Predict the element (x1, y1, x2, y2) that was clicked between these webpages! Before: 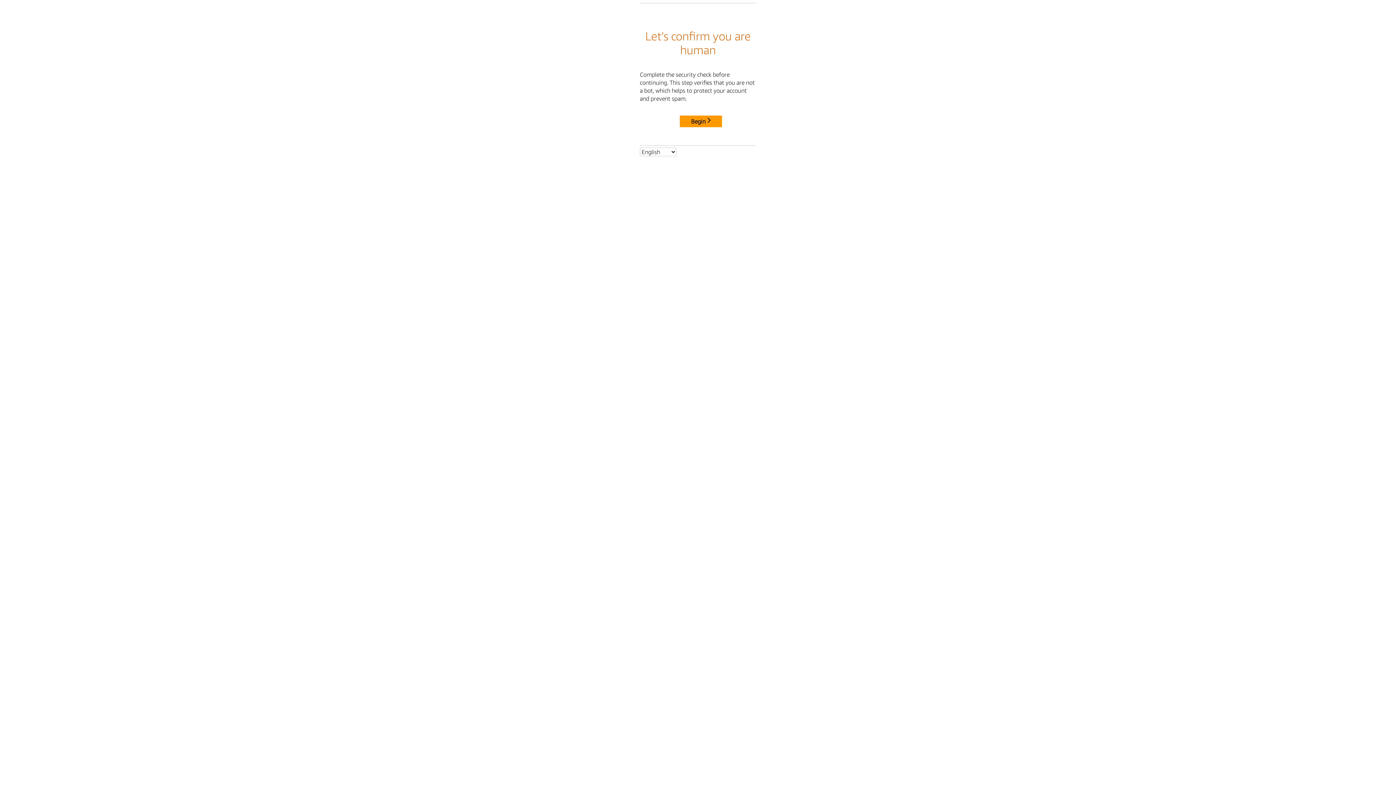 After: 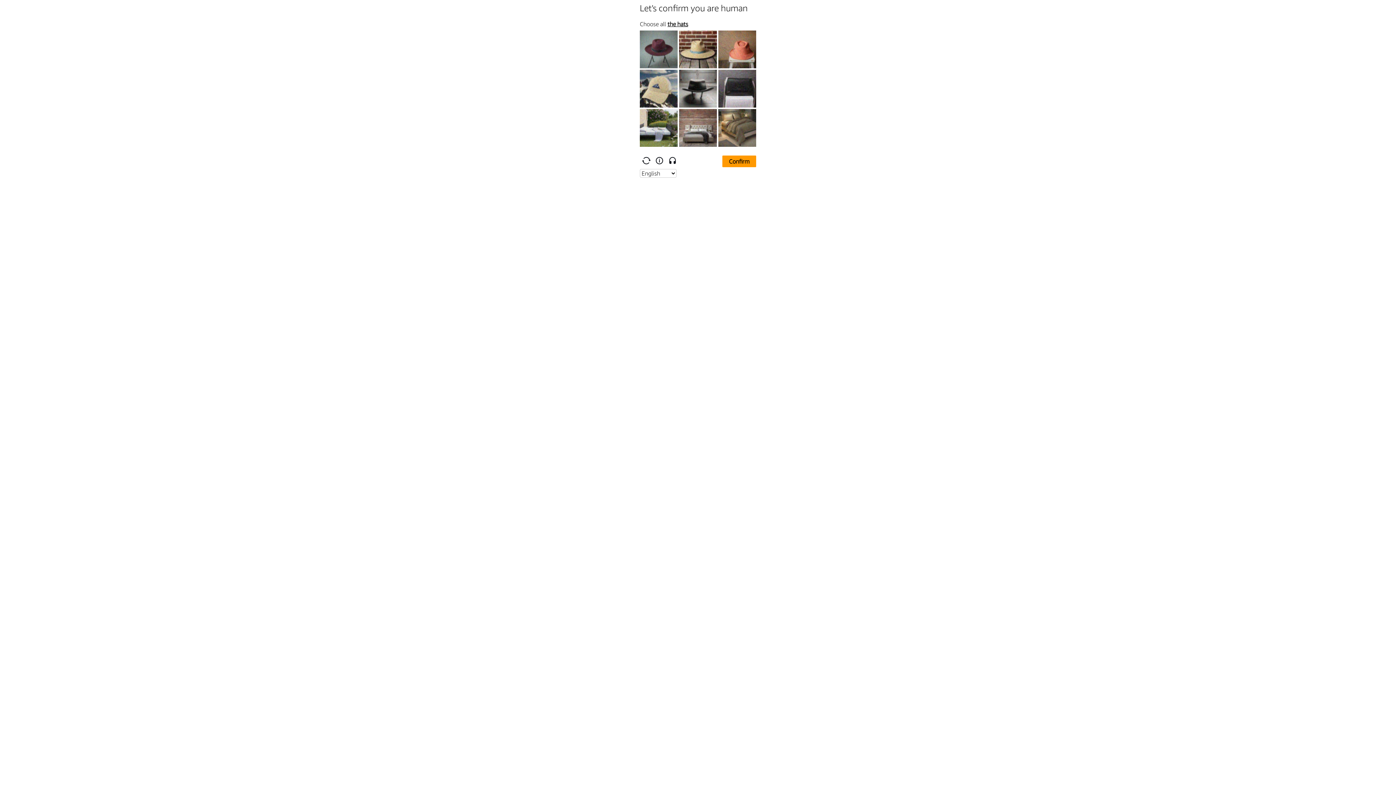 Action: label: Begin bbox: (680, 115, 722, 127)